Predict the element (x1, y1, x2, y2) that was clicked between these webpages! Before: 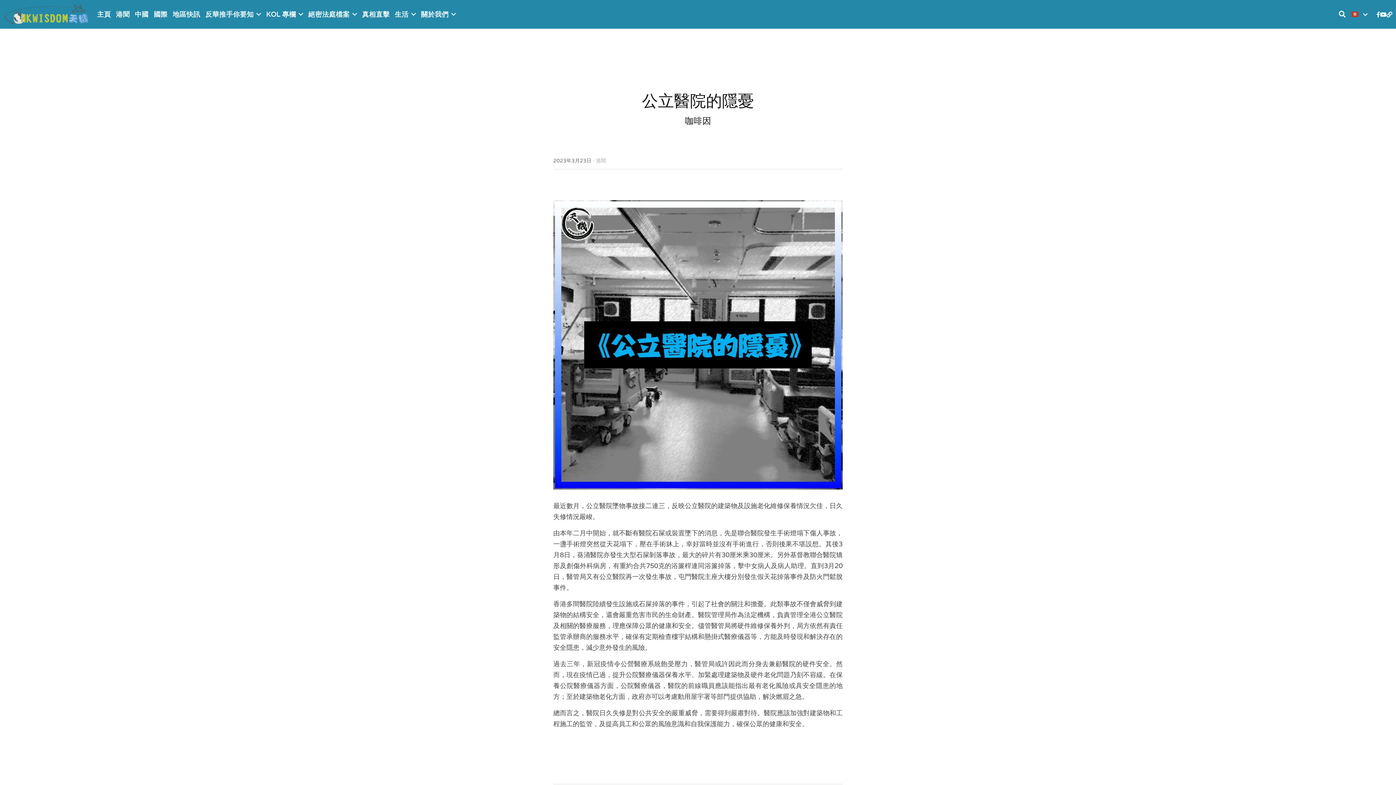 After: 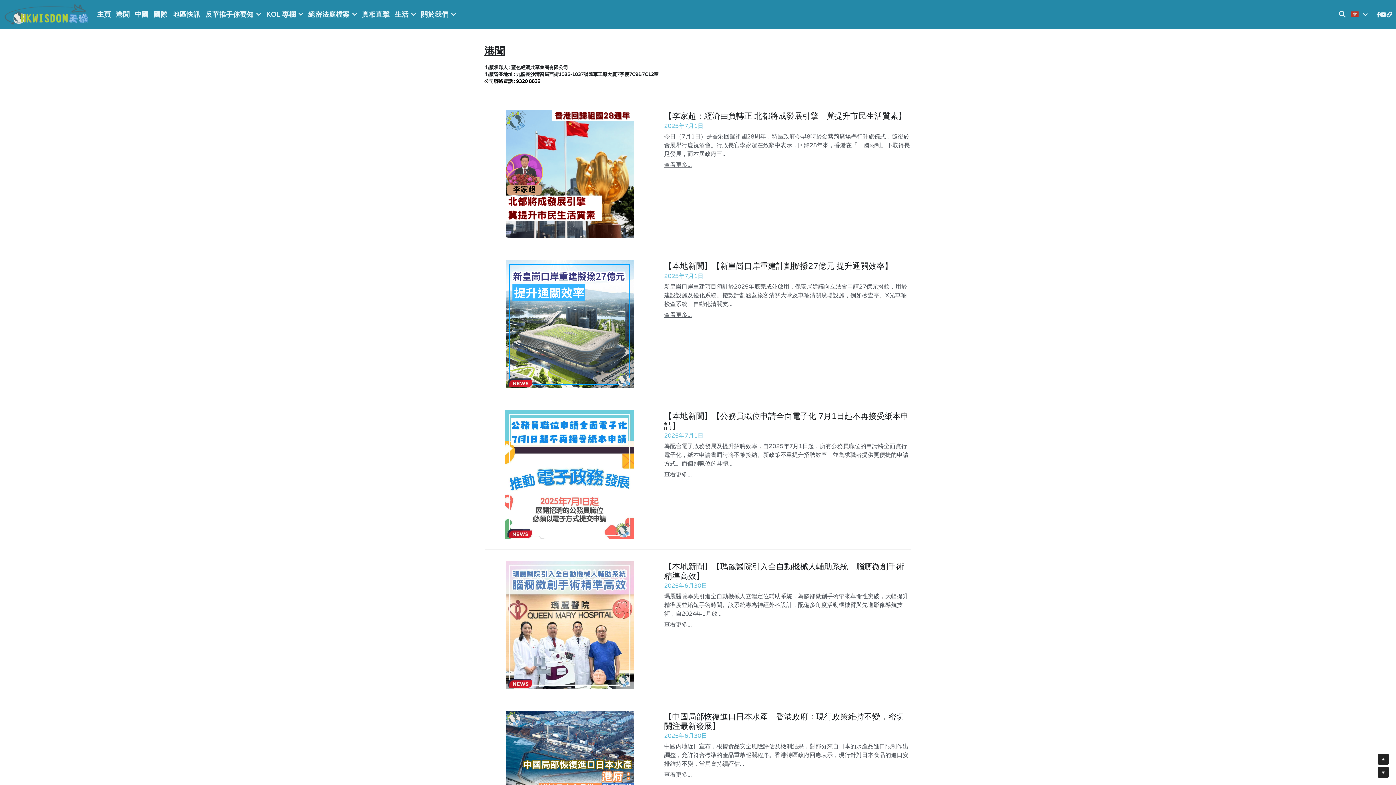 Action: label: 港聞 bbox: (116, 10, 129, 18)